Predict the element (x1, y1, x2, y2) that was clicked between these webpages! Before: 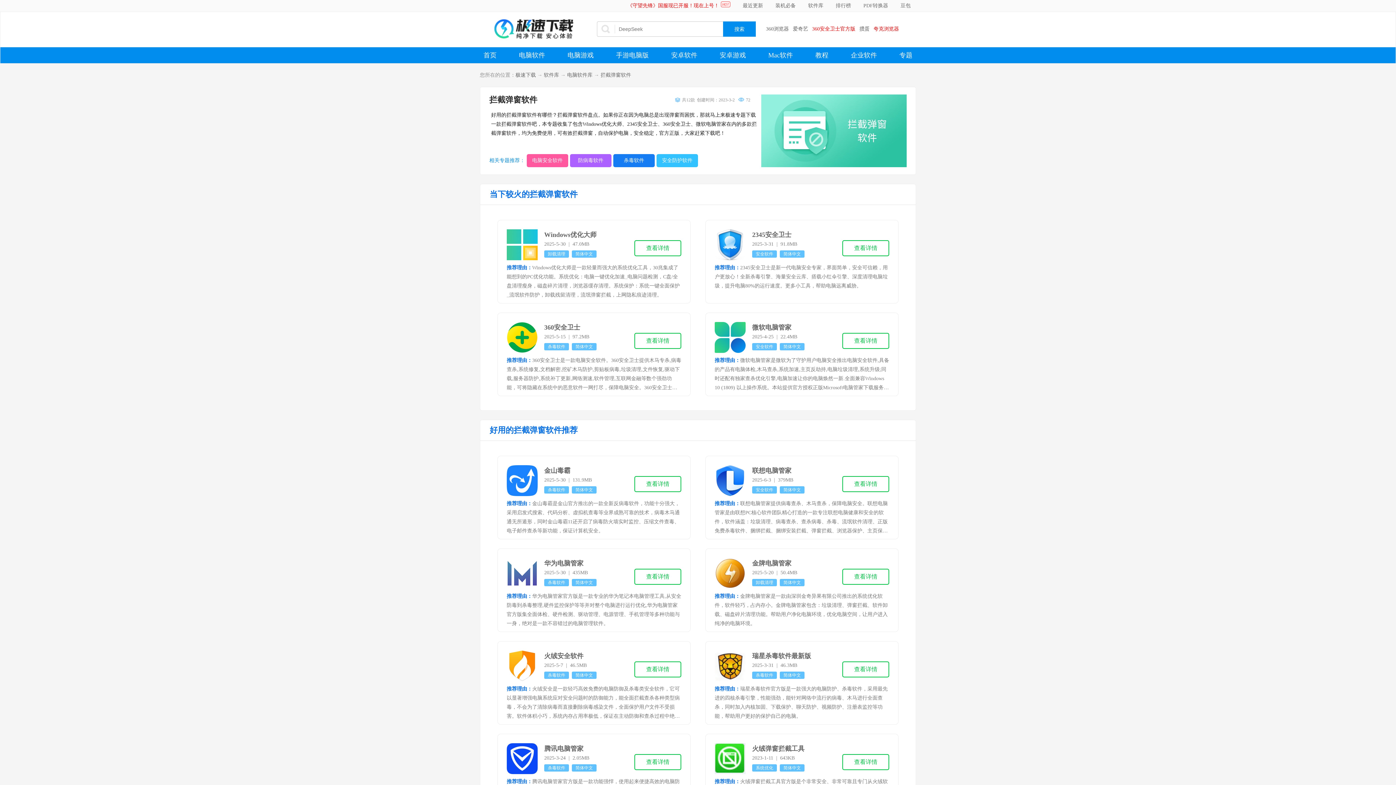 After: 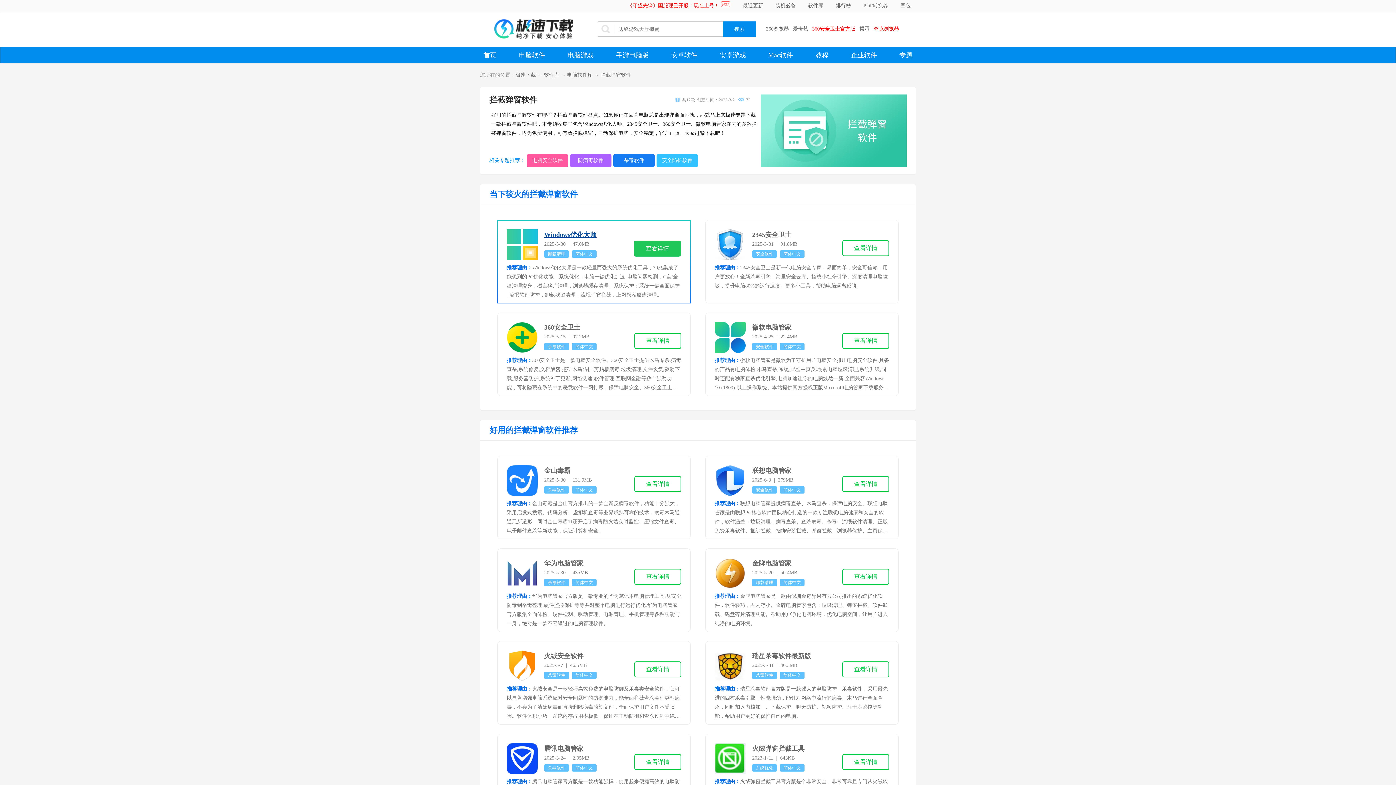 Action: bbox: (544, 231, 596, 238) label: Windows优化大师